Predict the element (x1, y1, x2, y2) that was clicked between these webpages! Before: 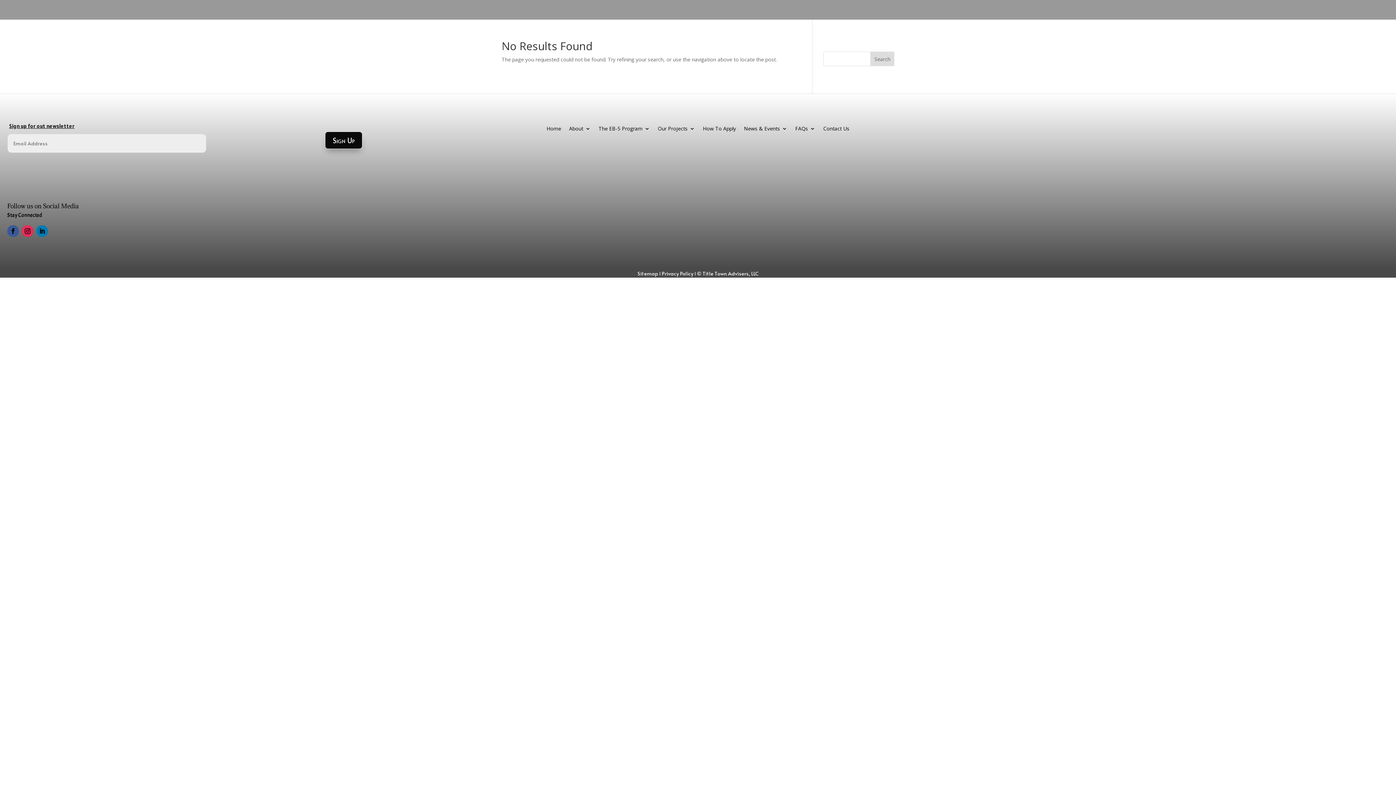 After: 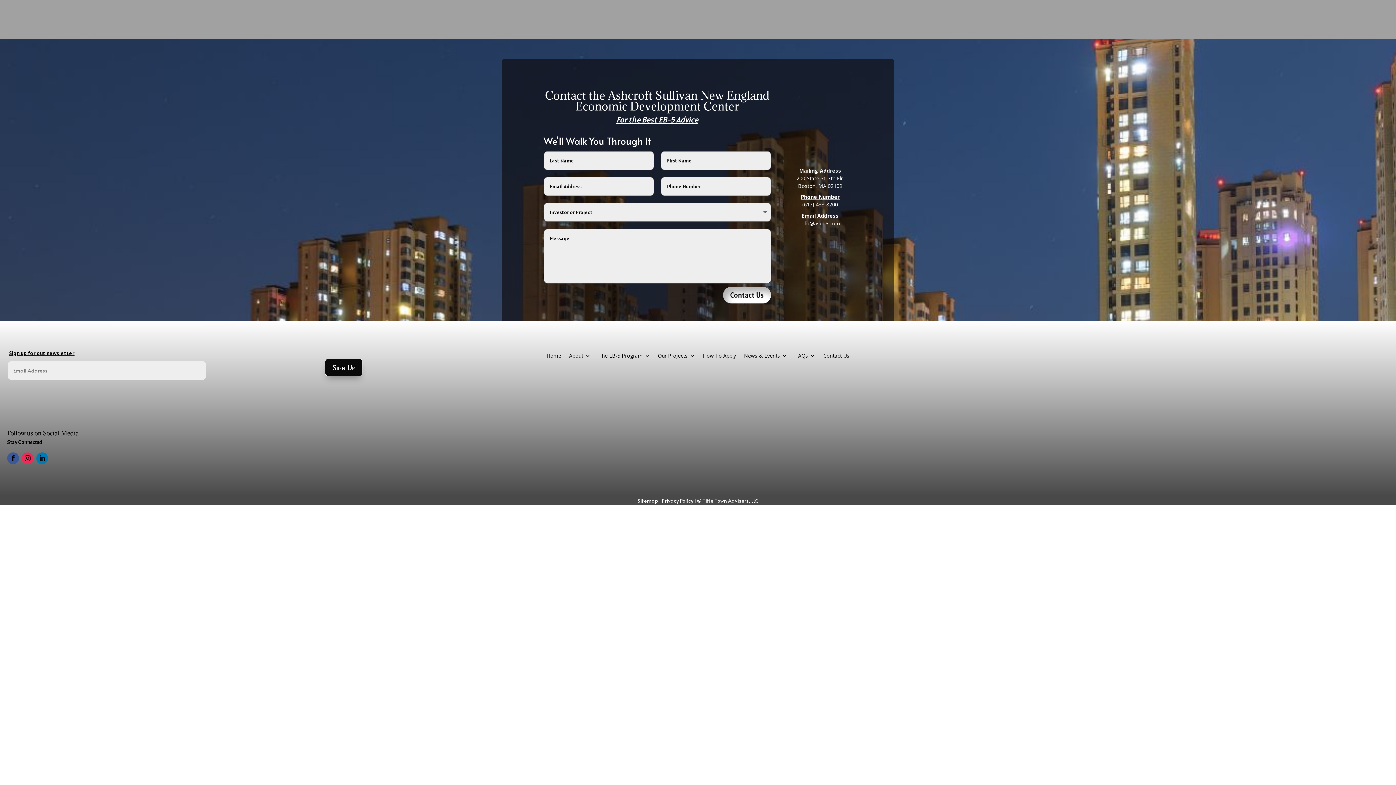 Action: bbox: (823, 126, 849, 134) label: Contact Us